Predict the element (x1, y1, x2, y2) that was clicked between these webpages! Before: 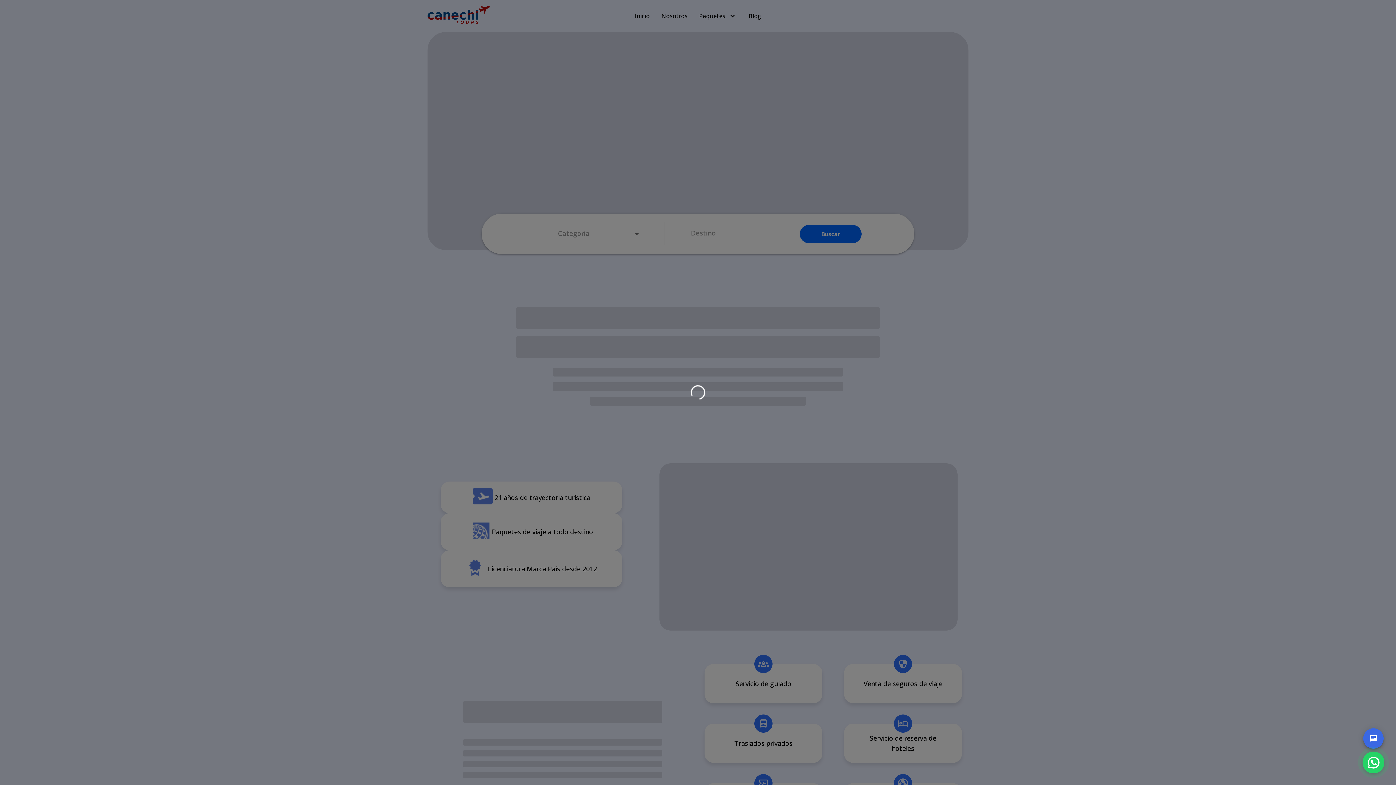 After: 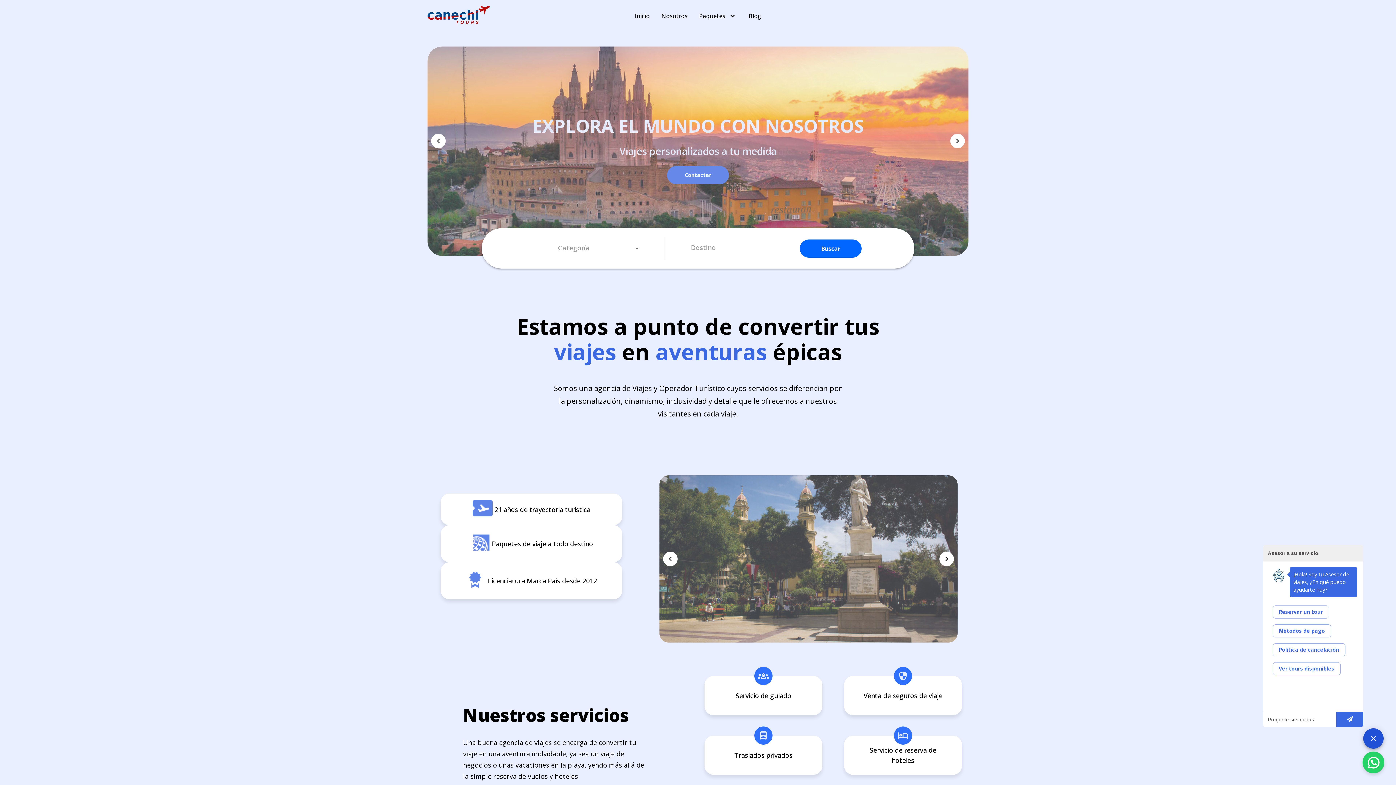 Action: label: chat bbox: (1363, 728, 1384, 749)